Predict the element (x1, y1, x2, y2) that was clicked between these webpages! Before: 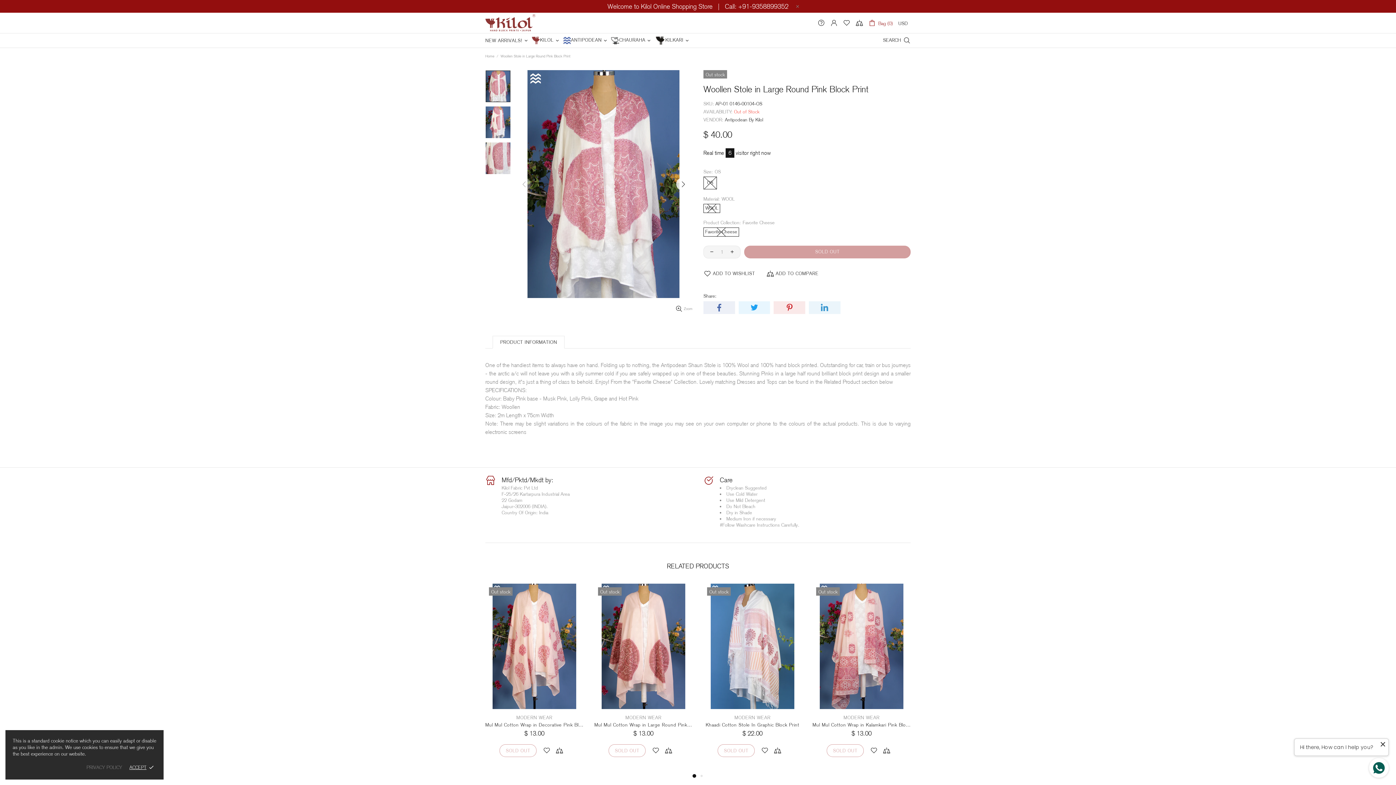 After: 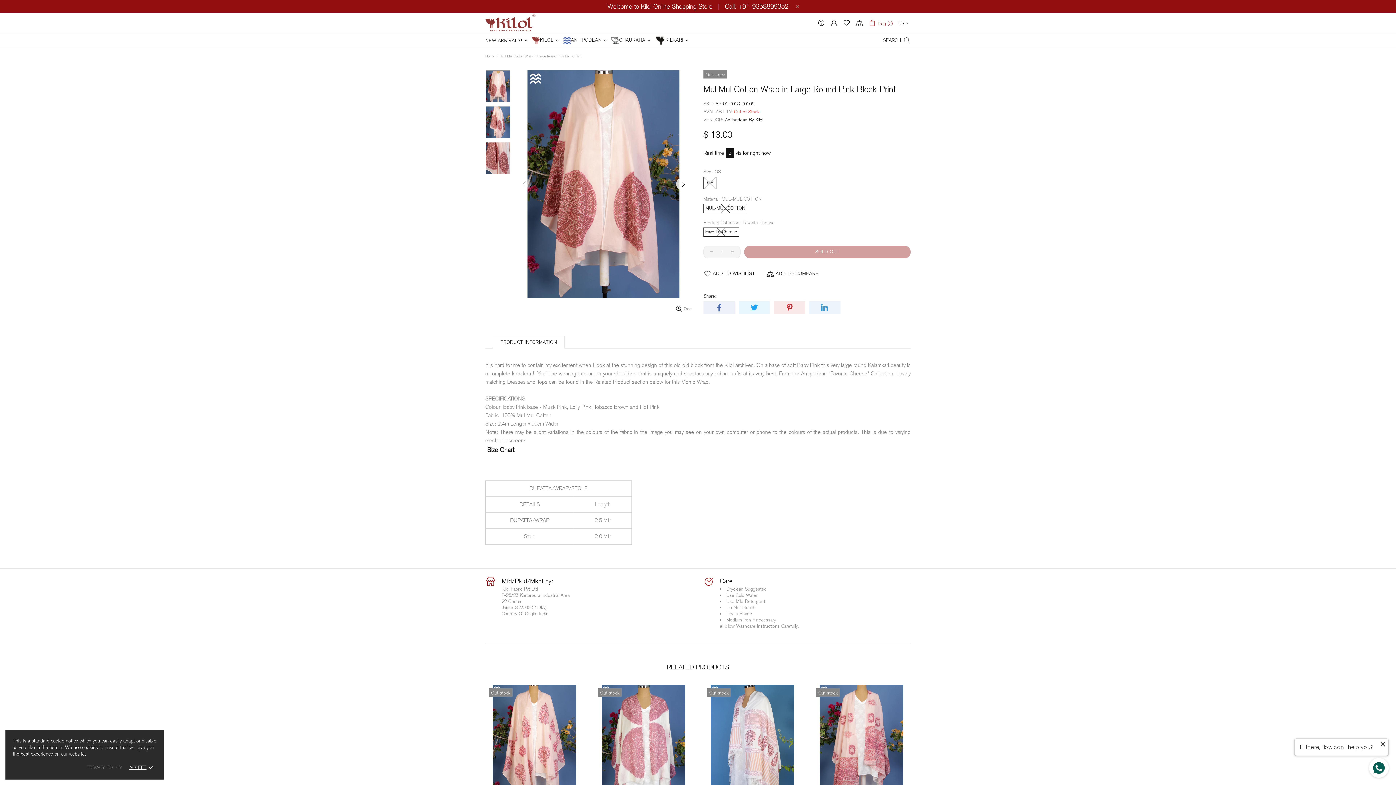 Action: bbox: (594, 722, 692, 728) label: Mul Mul Cotton Wrap in Large Round Pink Block Print